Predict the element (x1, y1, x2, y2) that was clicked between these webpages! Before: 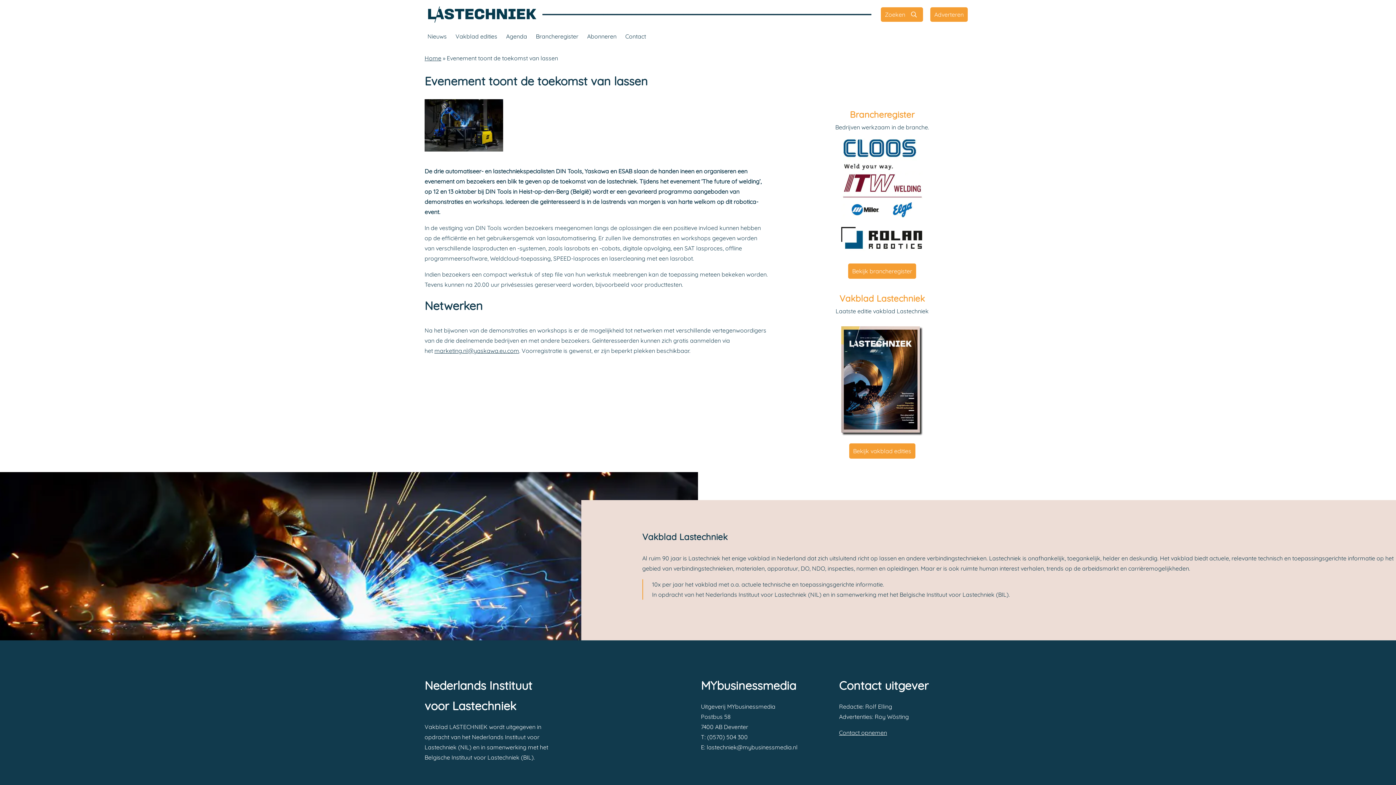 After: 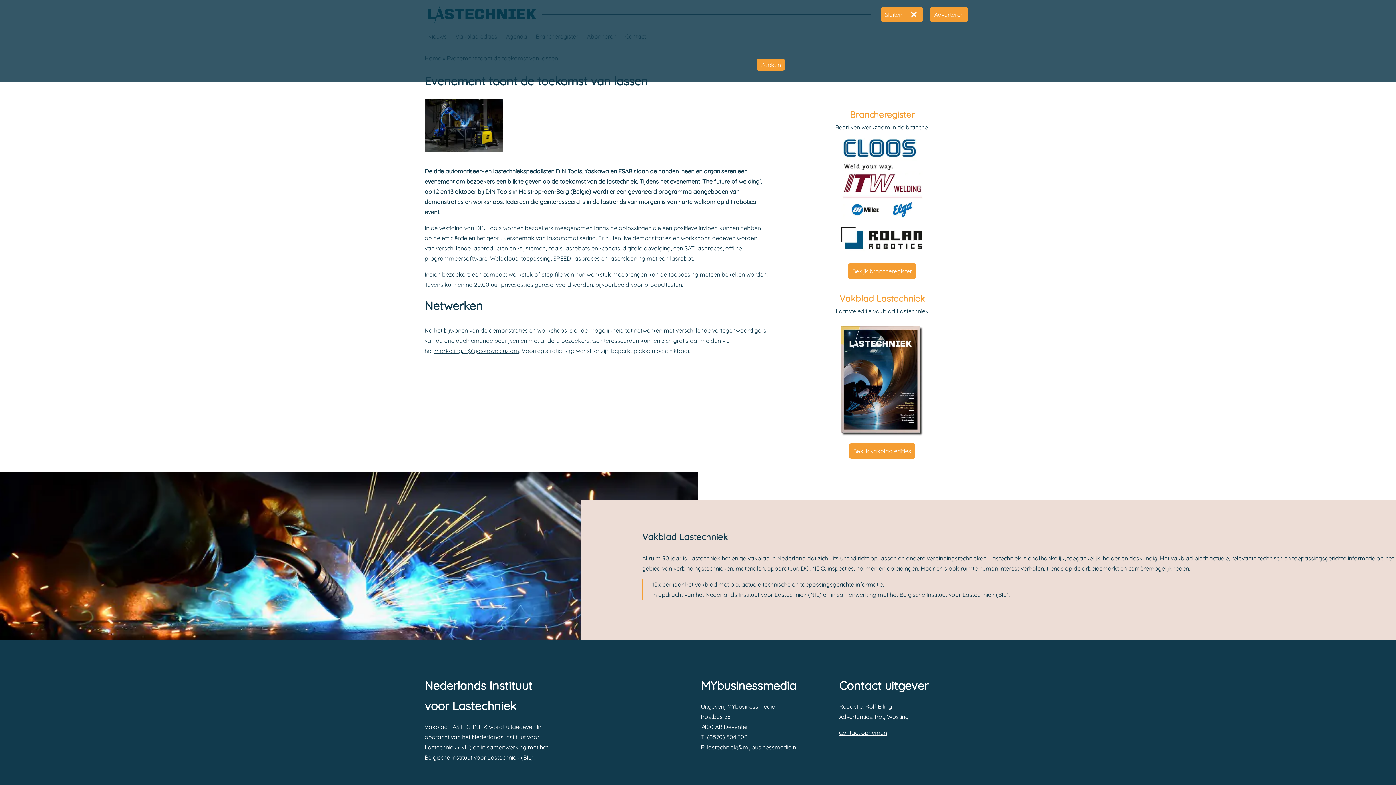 Action: label: Zoeken
Sluiten bbox: (881, 7, 923, 21)